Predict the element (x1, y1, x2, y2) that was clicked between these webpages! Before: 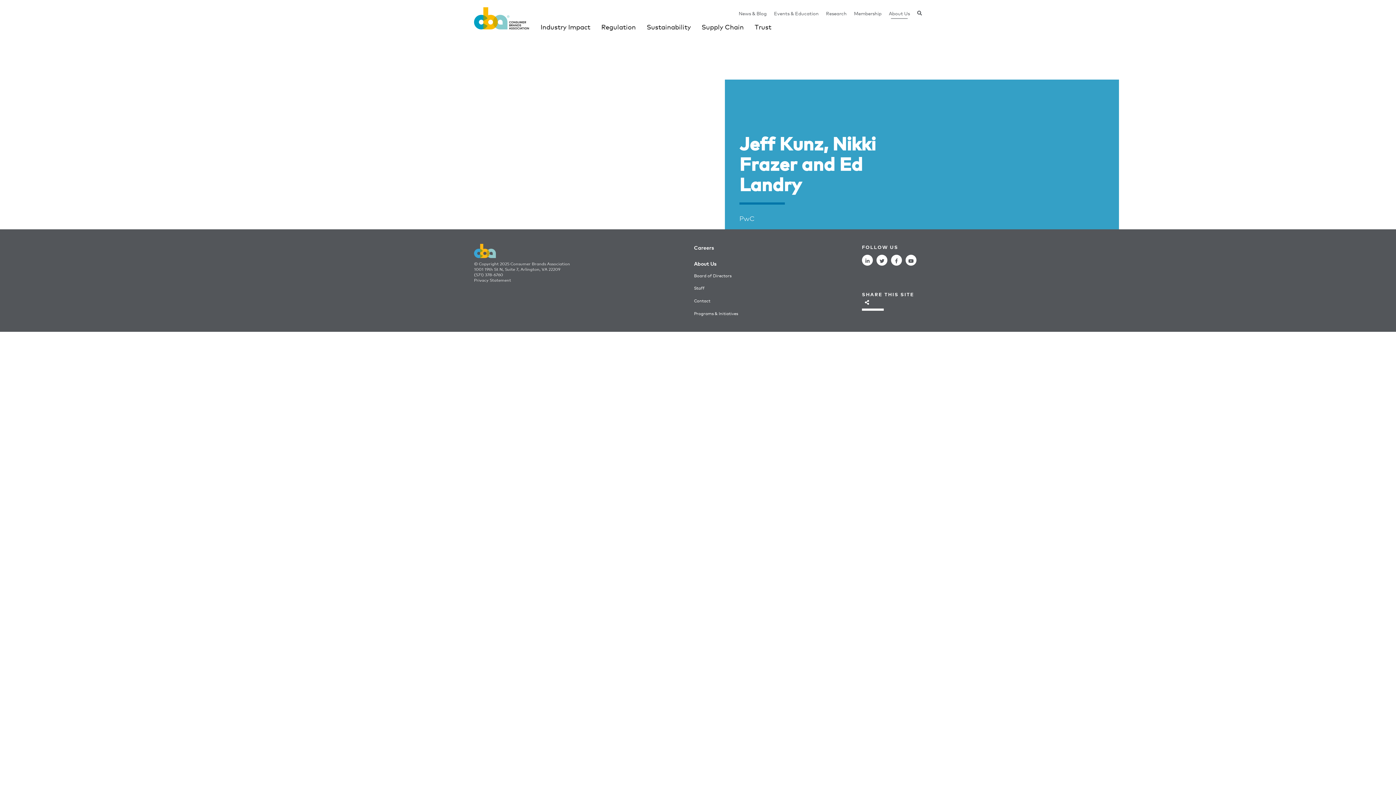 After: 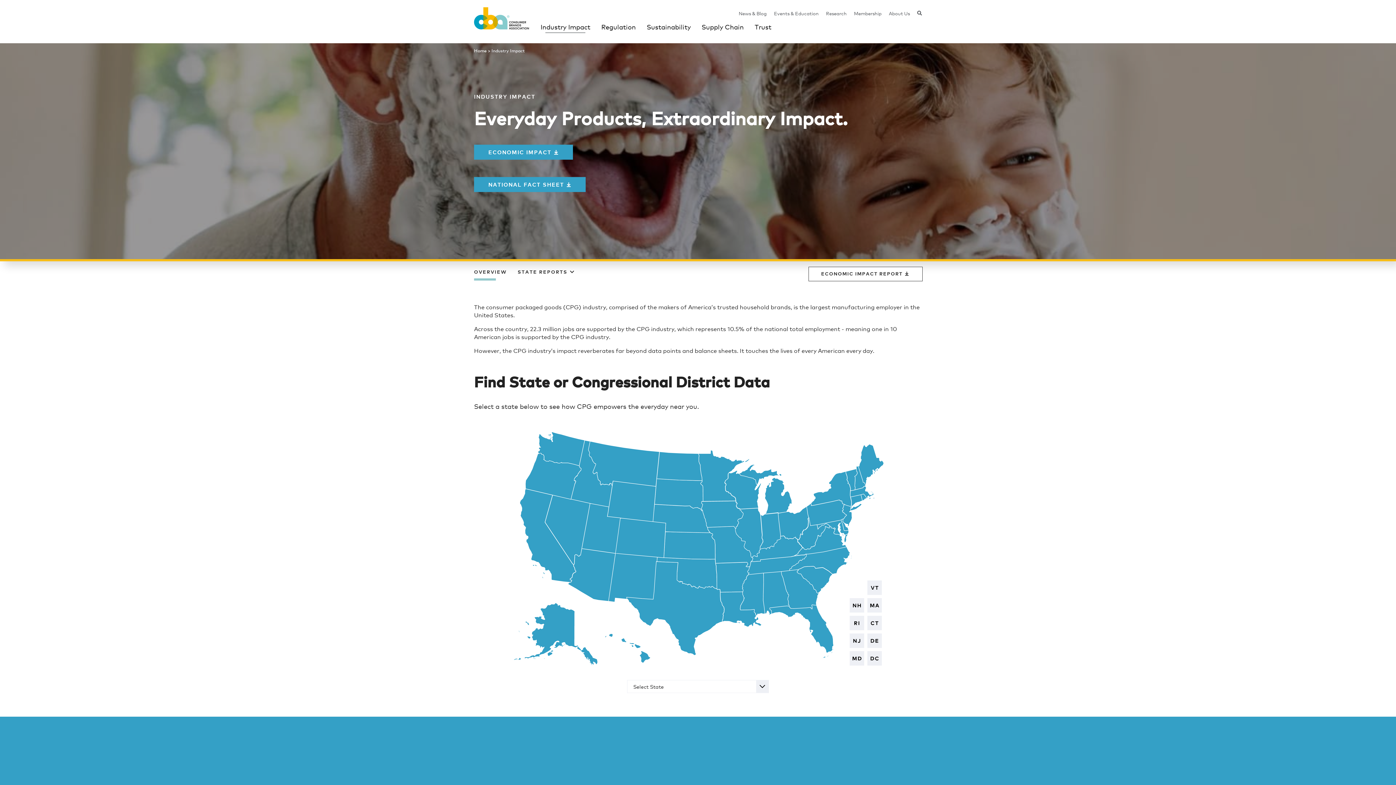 Action: label: Industry Impact bbox: (540, 22, 590, 32)